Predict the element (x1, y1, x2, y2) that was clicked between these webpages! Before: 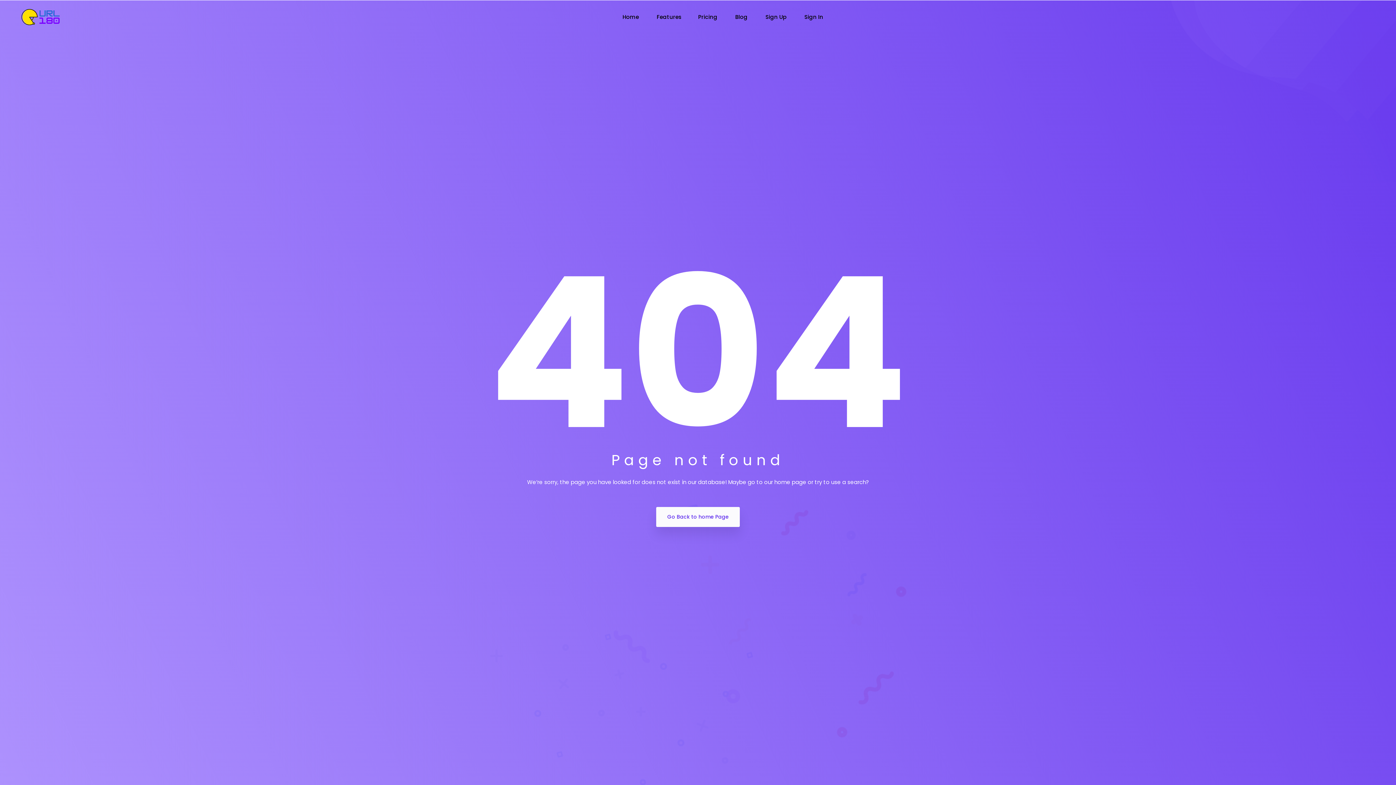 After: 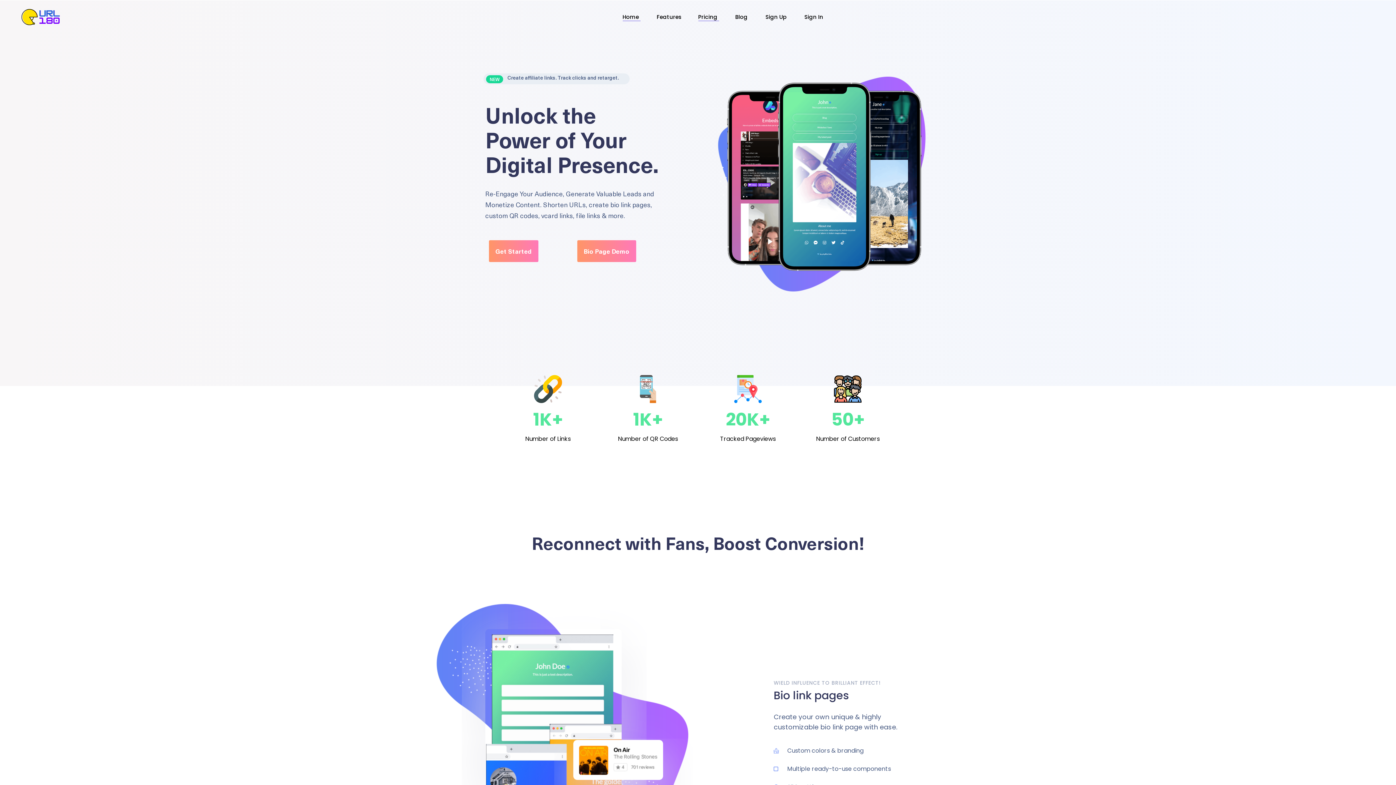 Action: bbox: (18, 6, 63, 27)